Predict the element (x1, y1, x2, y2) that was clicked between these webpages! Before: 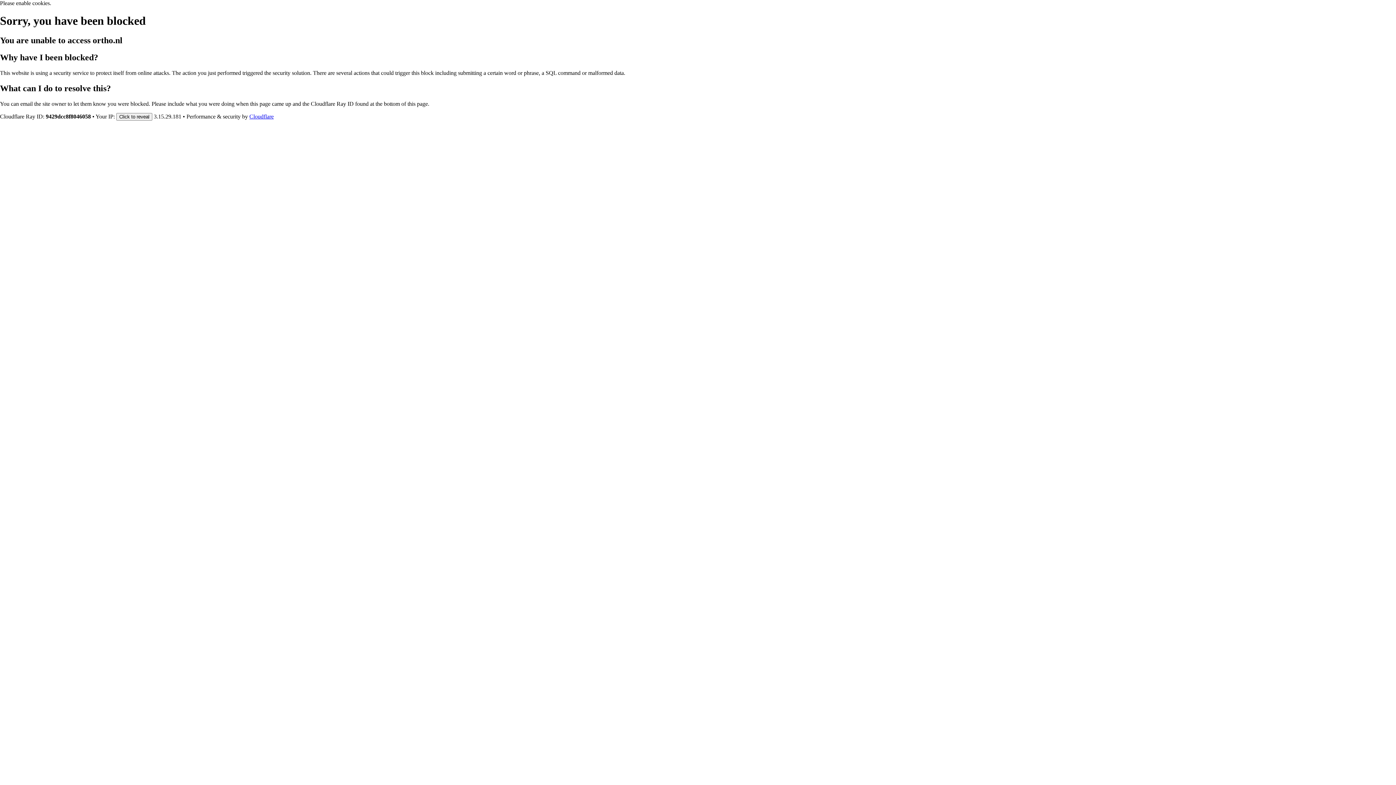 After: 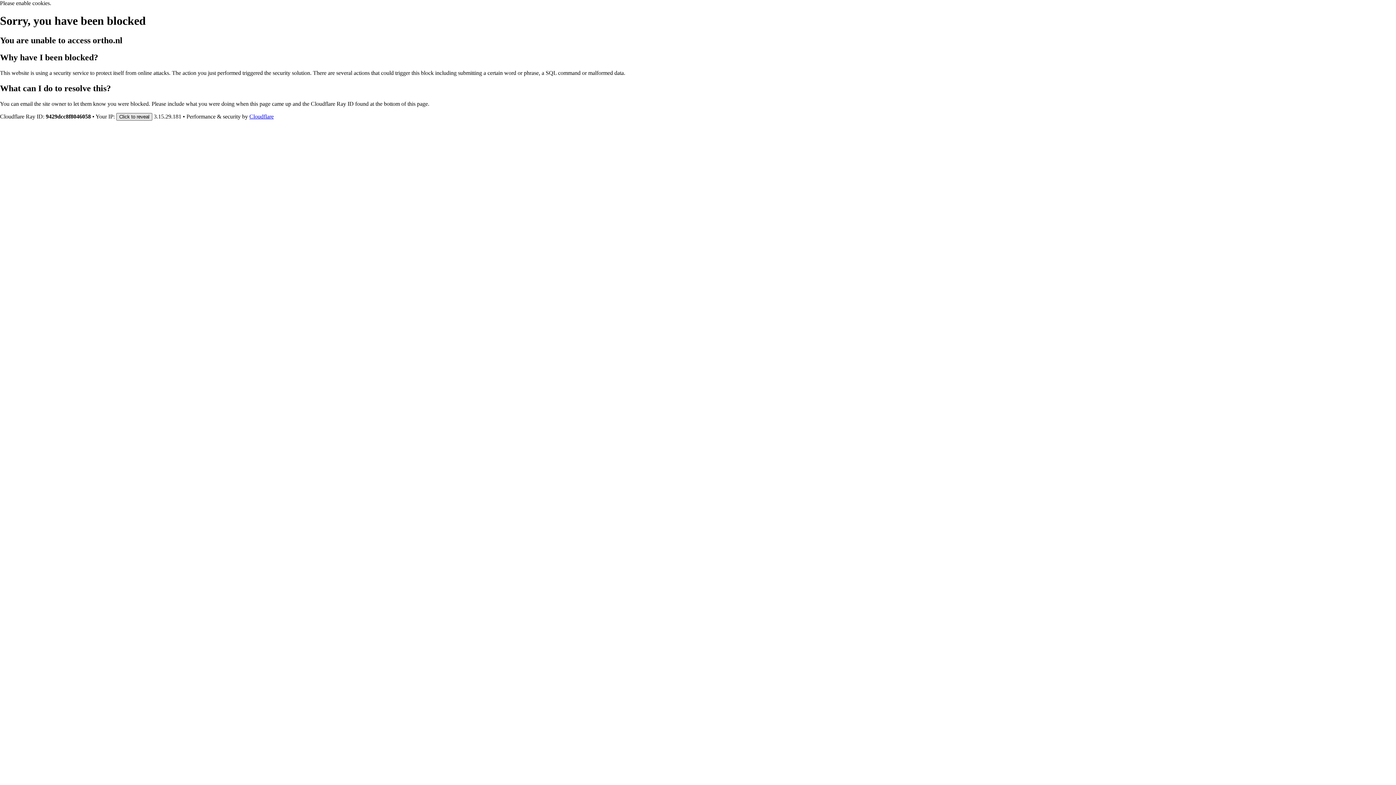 Action: bbox: (116, 112, 152, 120) label: Click to reveal